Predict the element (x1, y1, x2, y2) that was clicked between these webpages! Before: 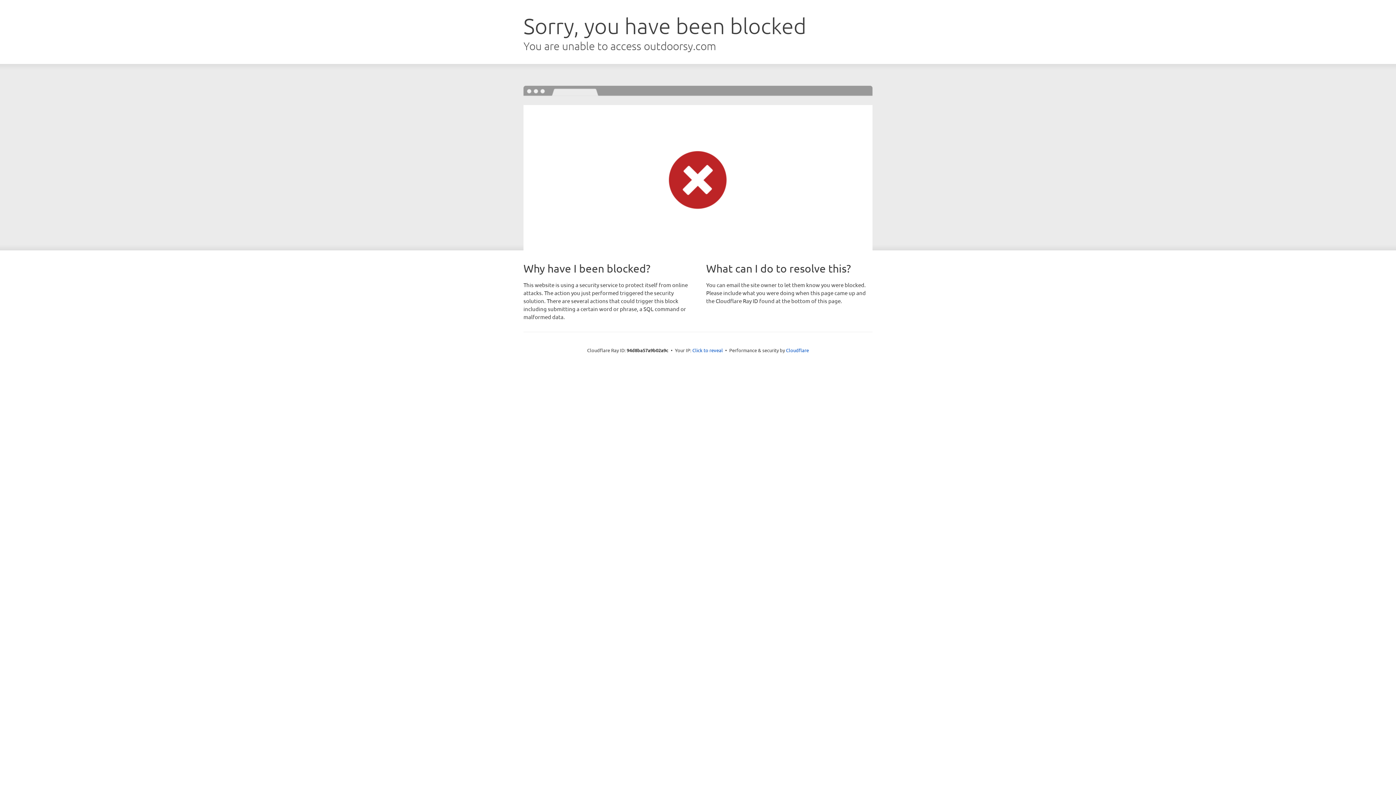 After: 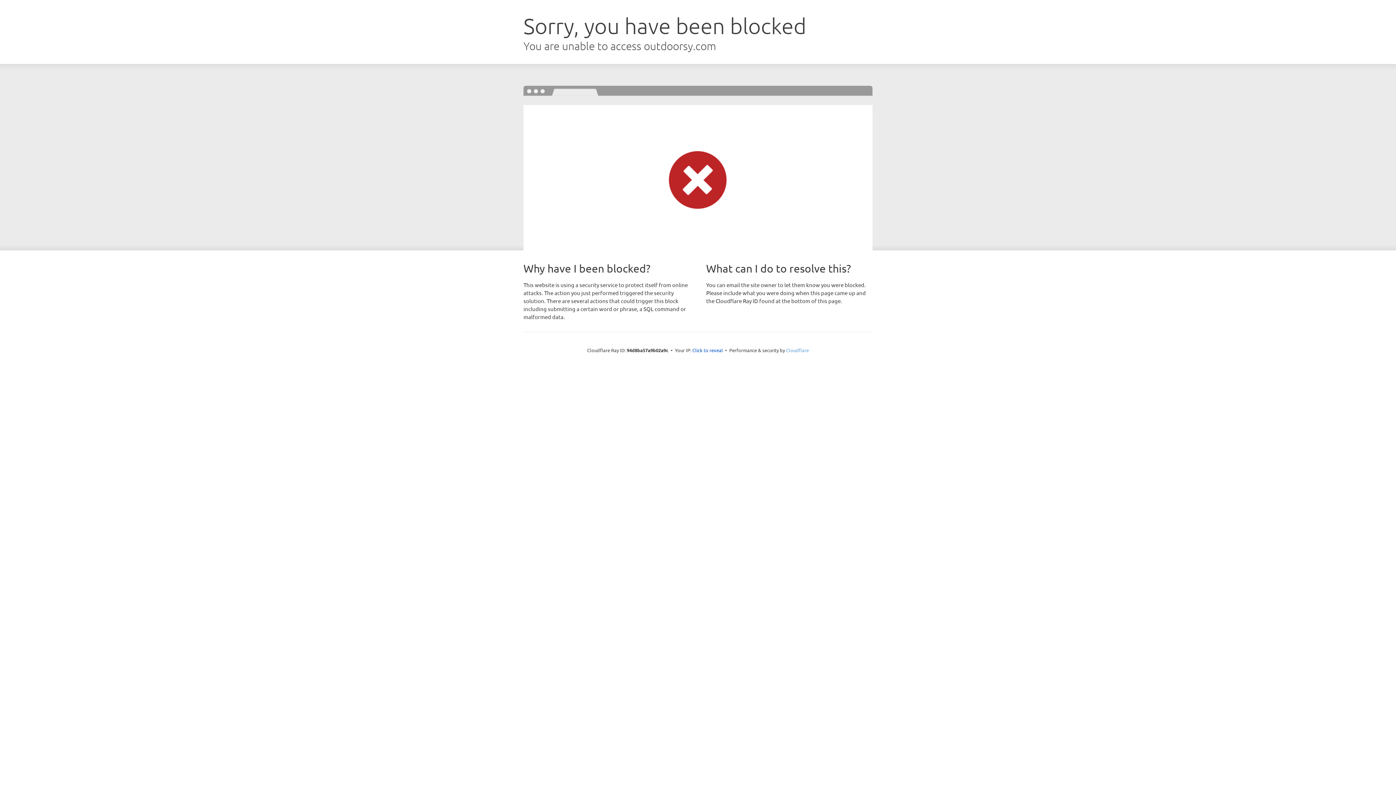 Action: label: Cloudflare bbox: (786, 347, 809, 353)